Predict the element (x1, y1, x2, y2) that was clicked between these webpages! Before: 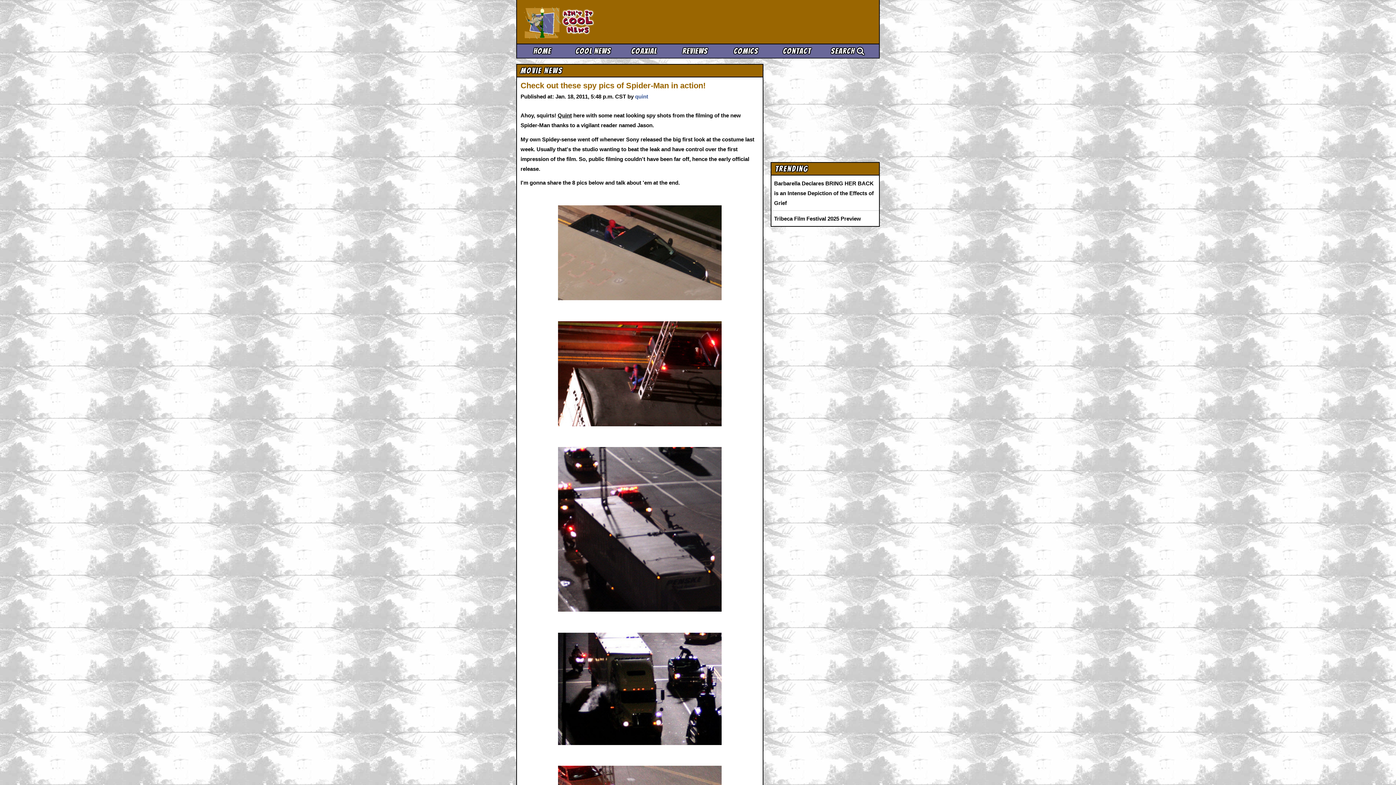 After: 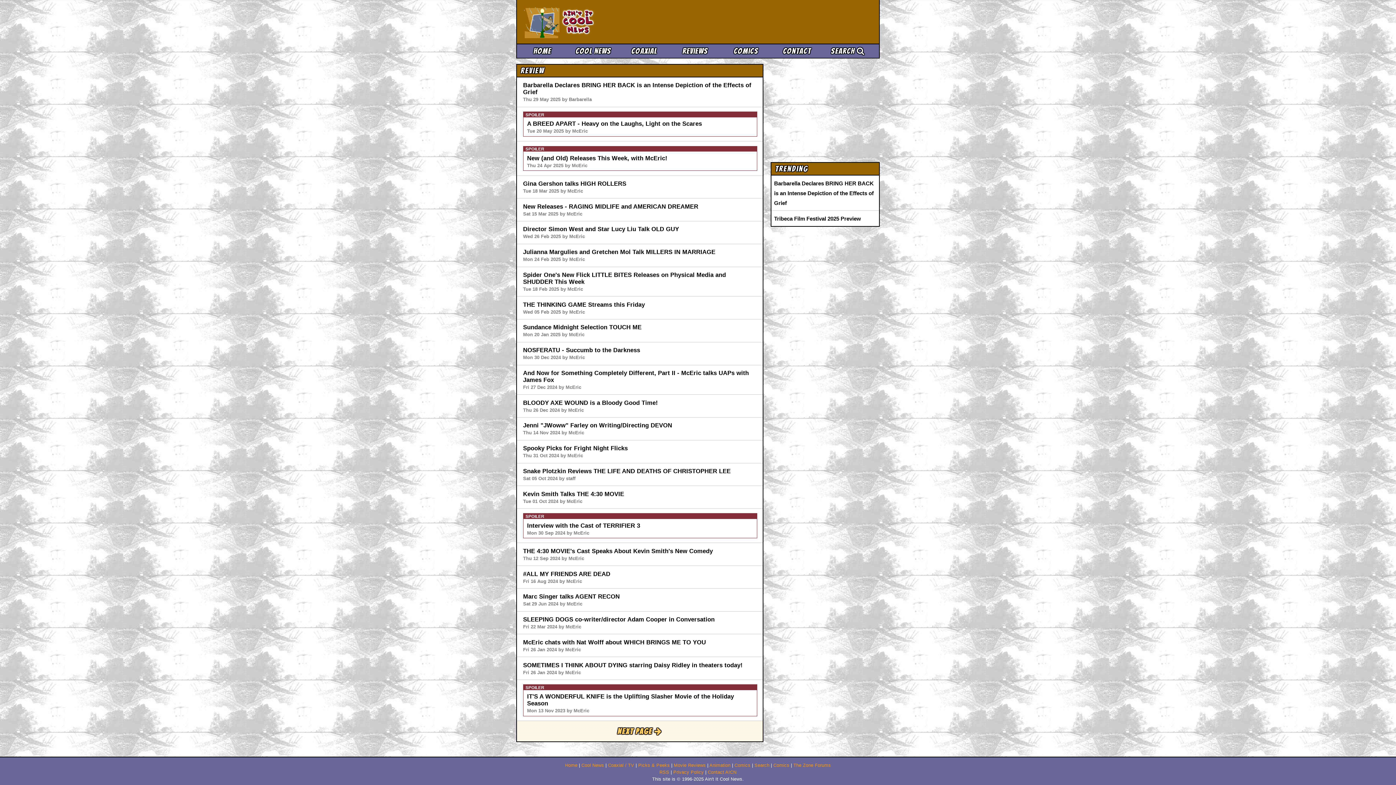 Action: label: Reviews bbox: (669, 46, 720, 55)